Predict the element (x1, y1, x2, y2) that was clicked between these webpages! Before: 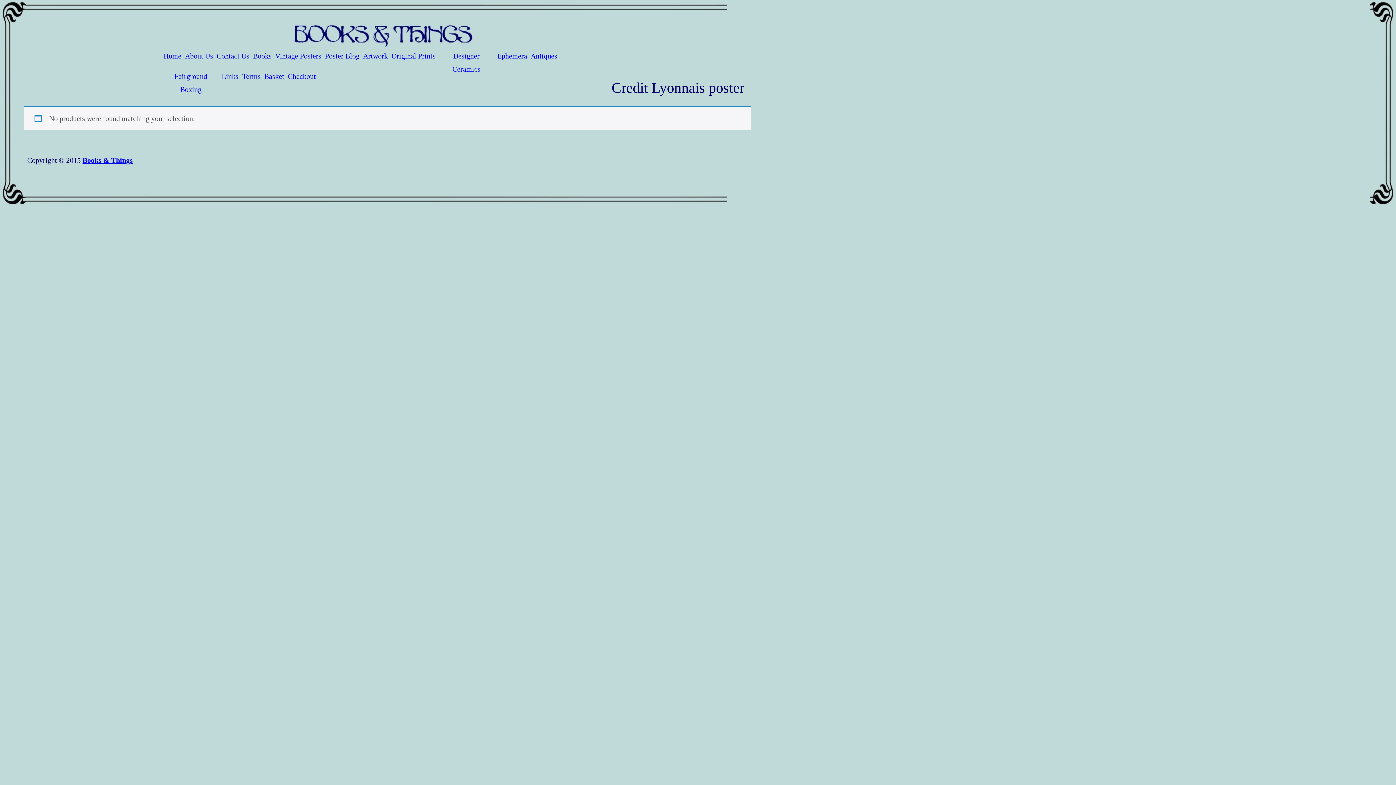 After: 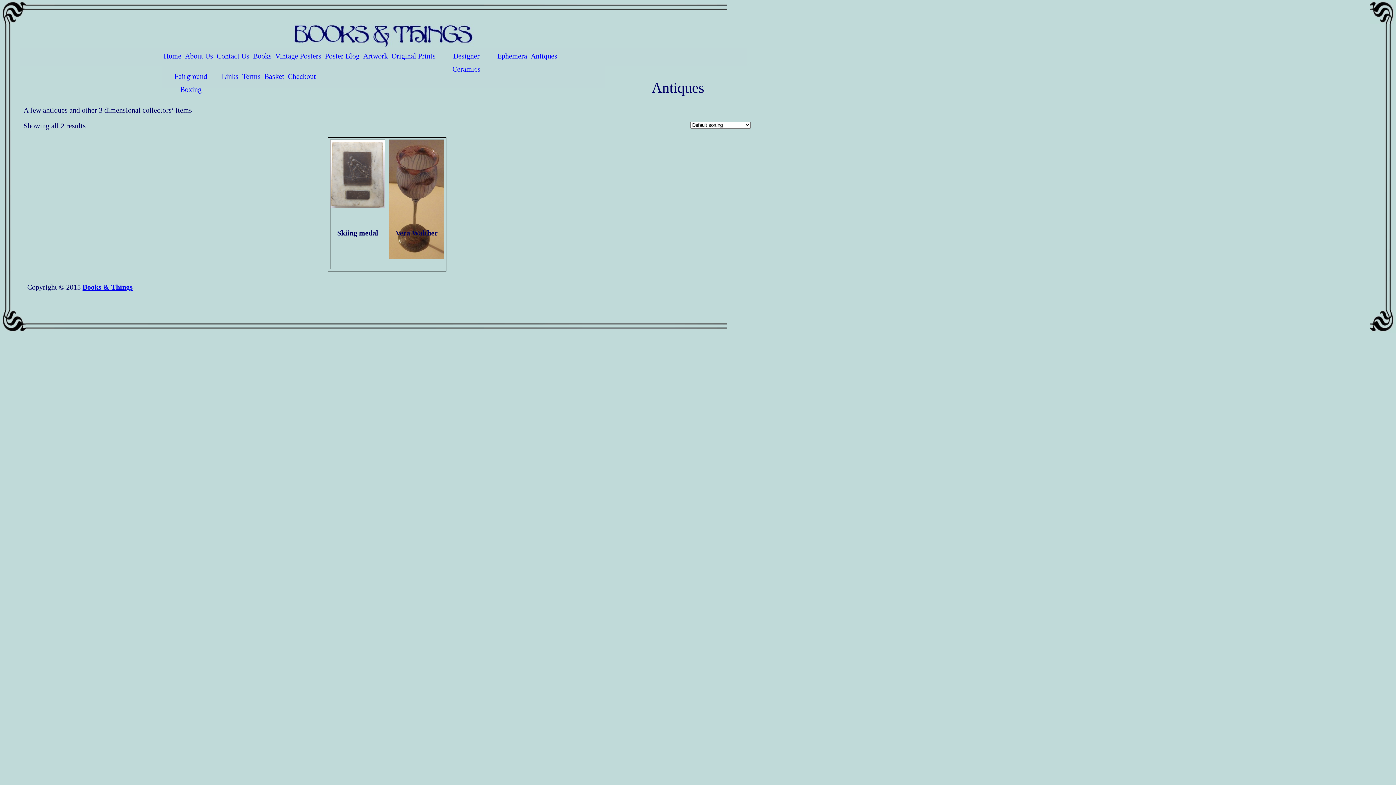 Action: label: Antiques bbox: (529, 47, 559, 68)